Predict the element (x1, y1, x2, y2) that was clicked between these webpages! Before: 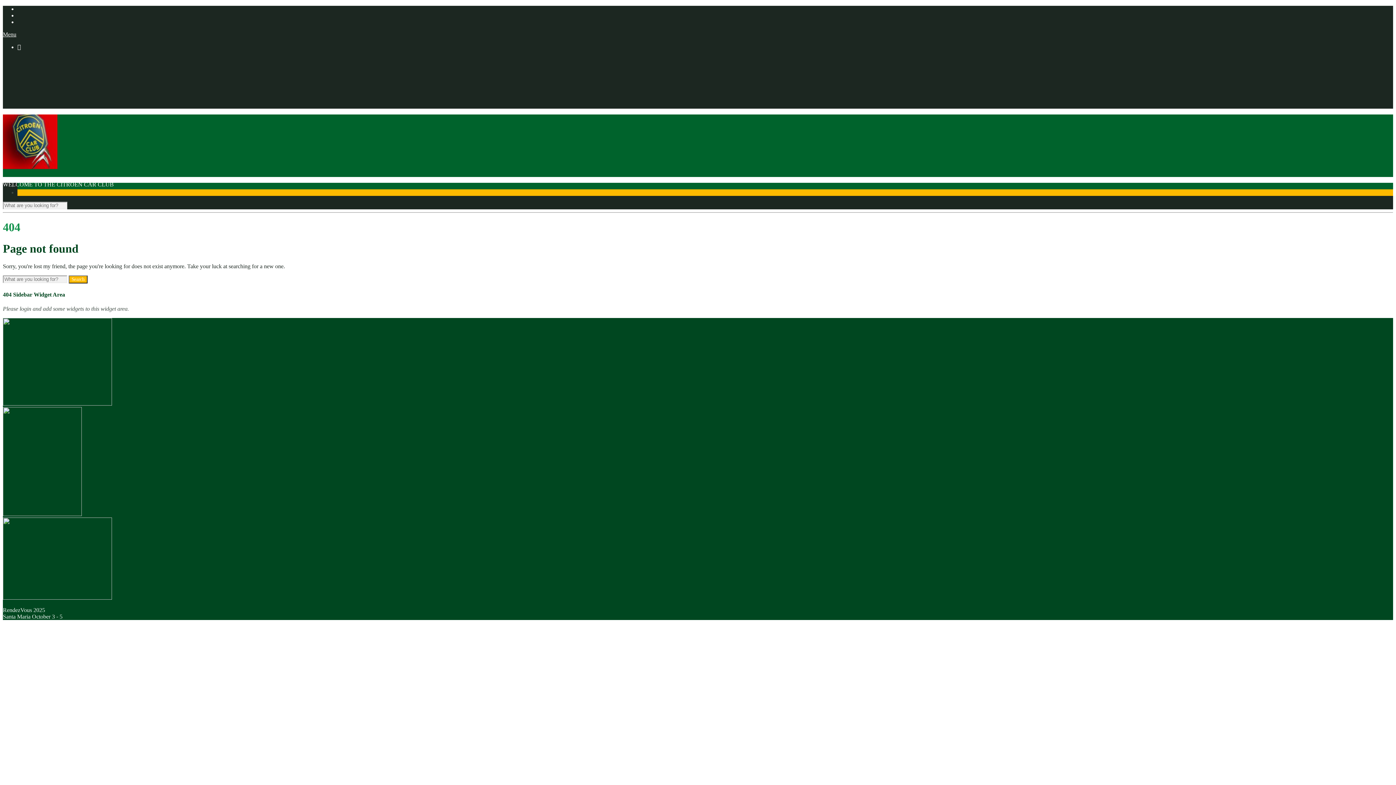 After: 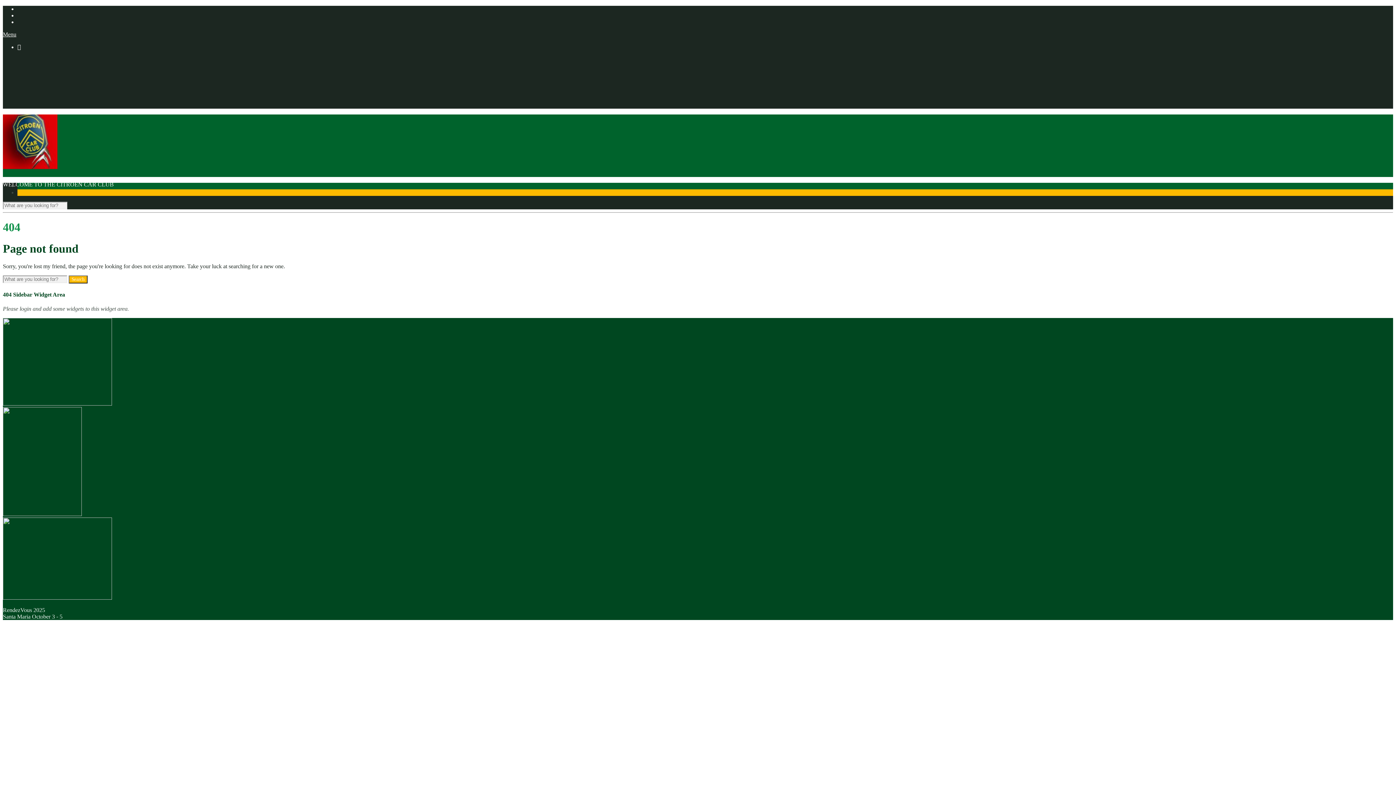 Action: bbox: (2, 594, 112, 601)